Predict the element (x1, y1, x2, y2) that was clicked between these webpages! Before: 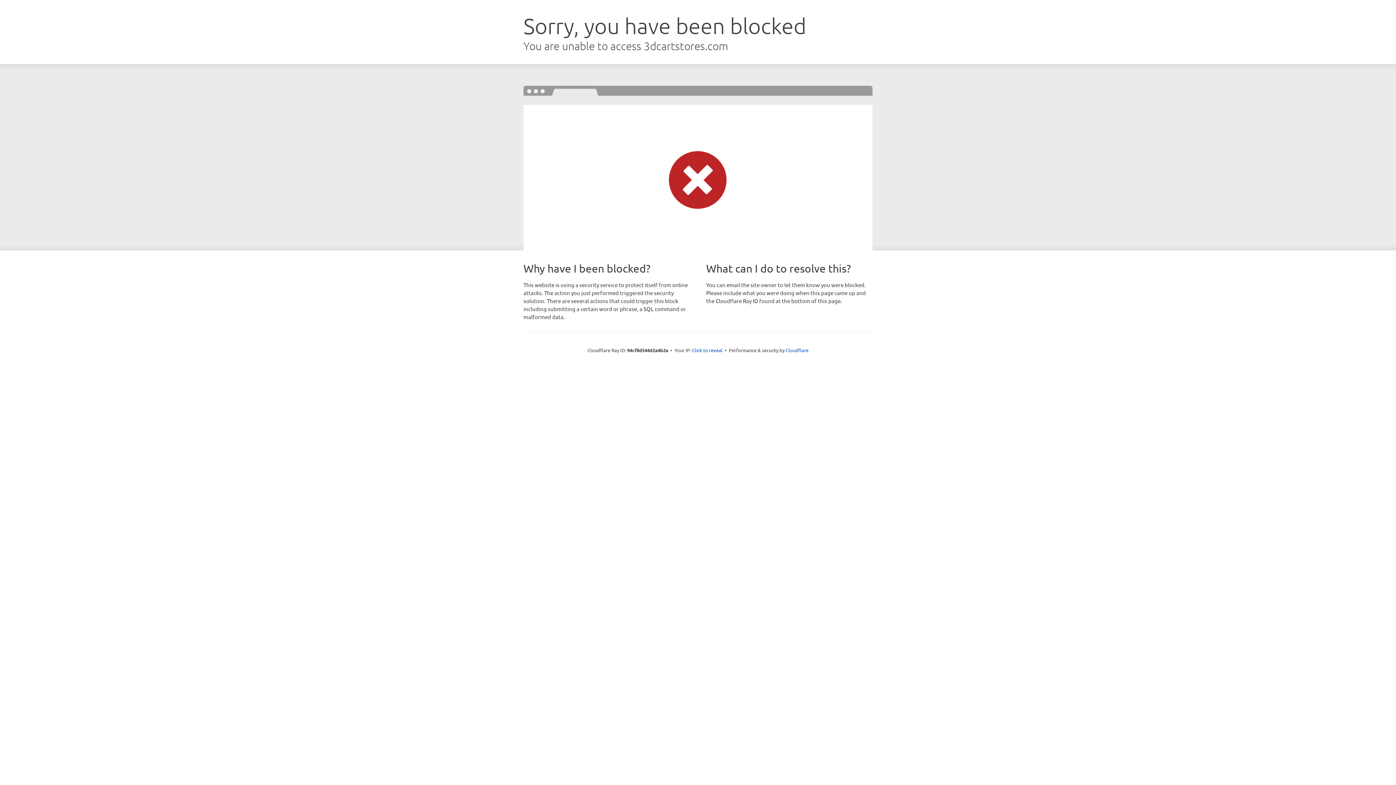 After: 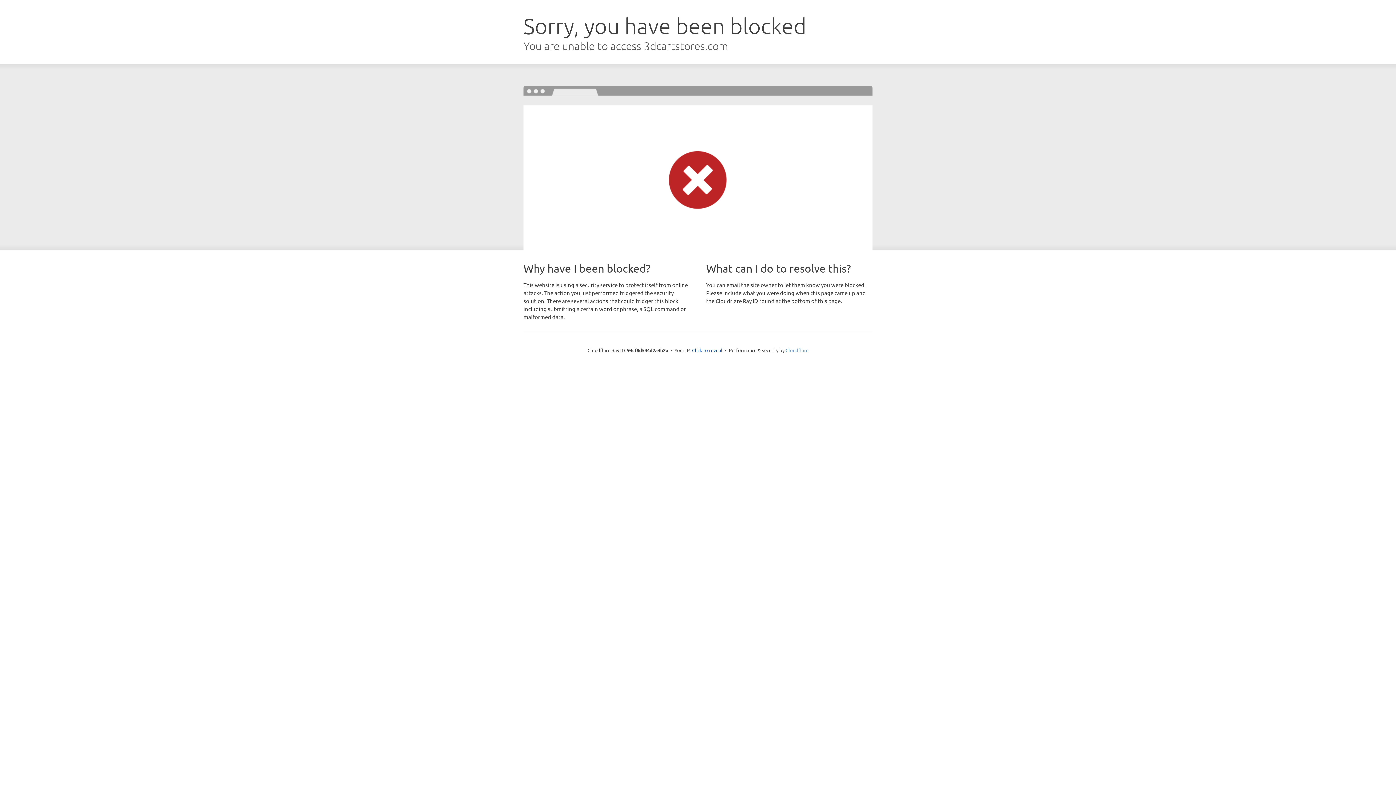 Action: label: Cloudflare bbox: (785, 347, 808, 353)